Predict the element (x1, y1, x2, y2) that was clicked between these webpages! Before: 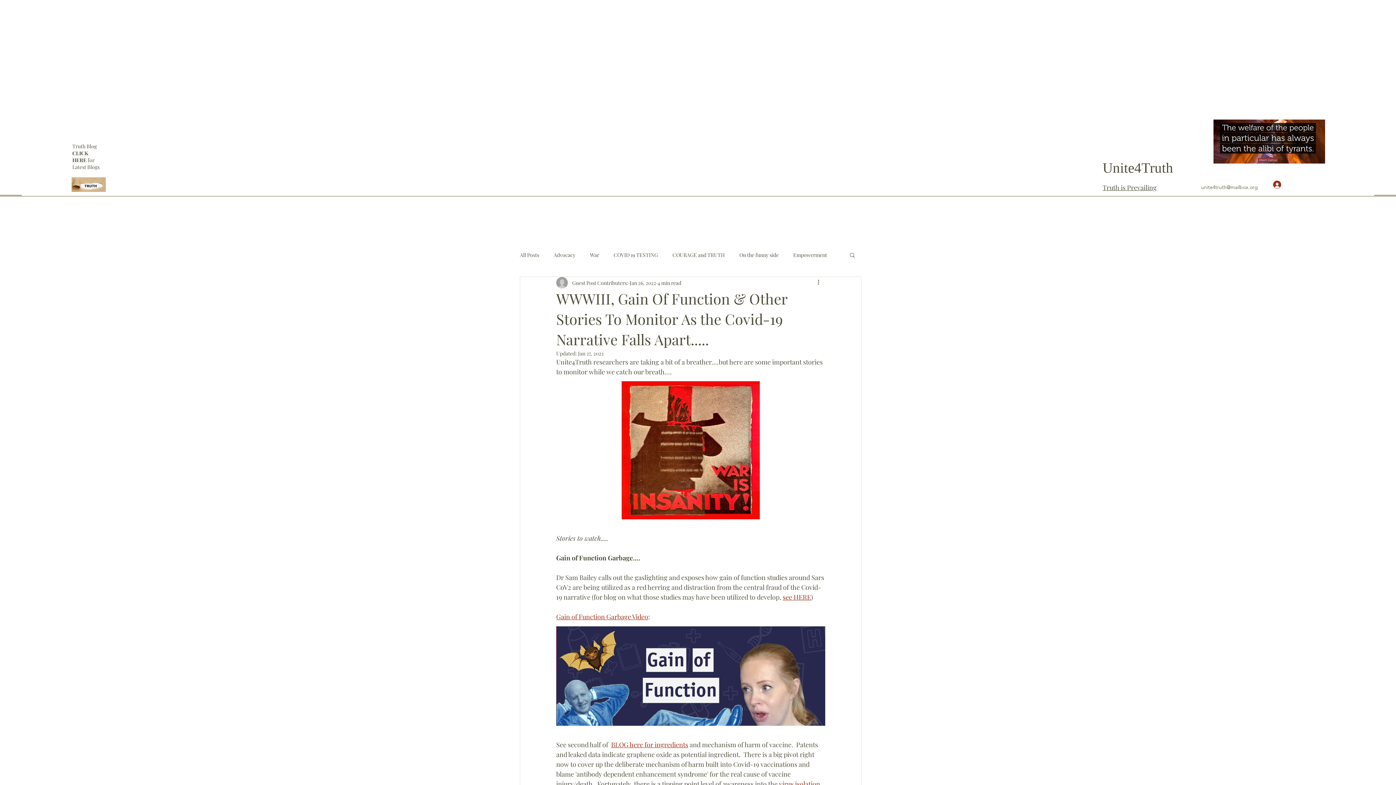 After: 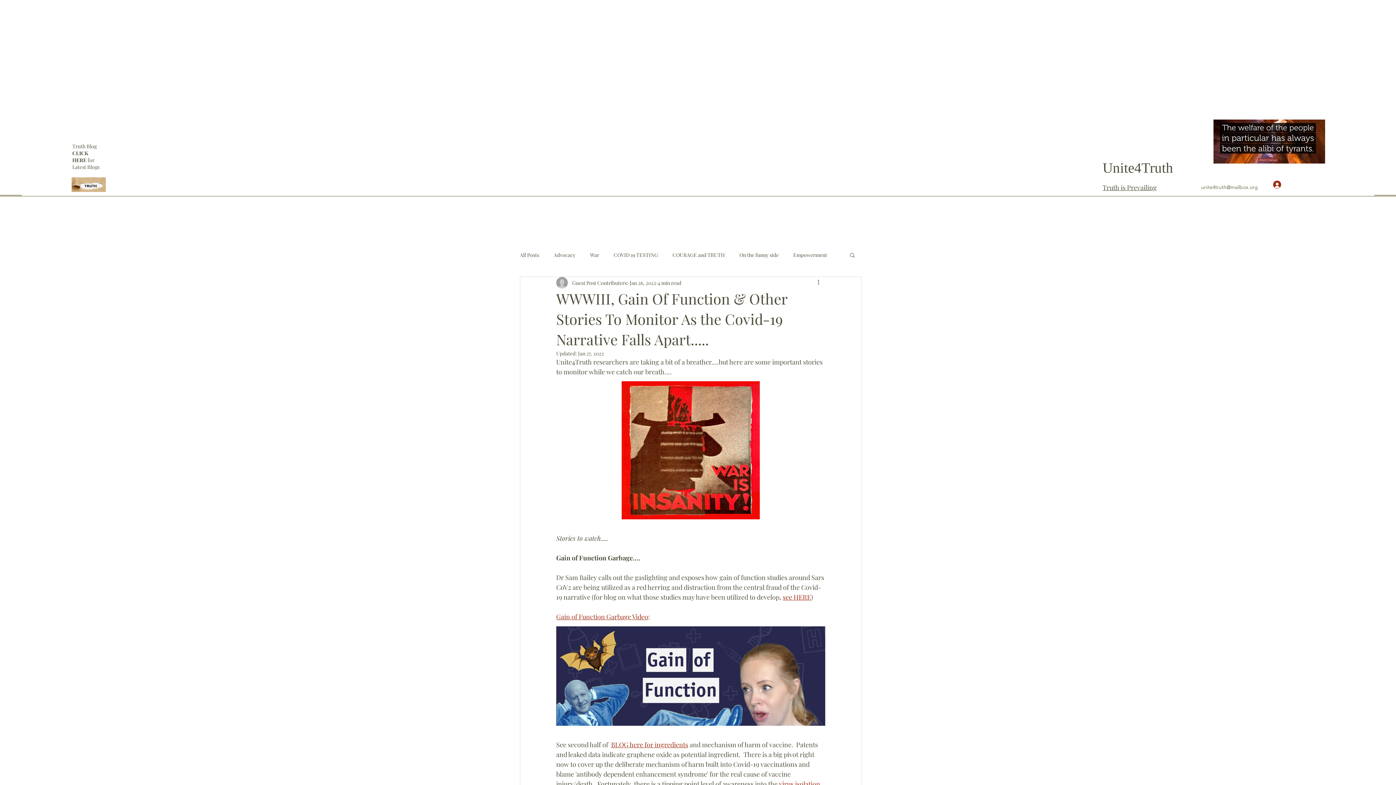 Action: bbox: (71, 177, 105, 192)